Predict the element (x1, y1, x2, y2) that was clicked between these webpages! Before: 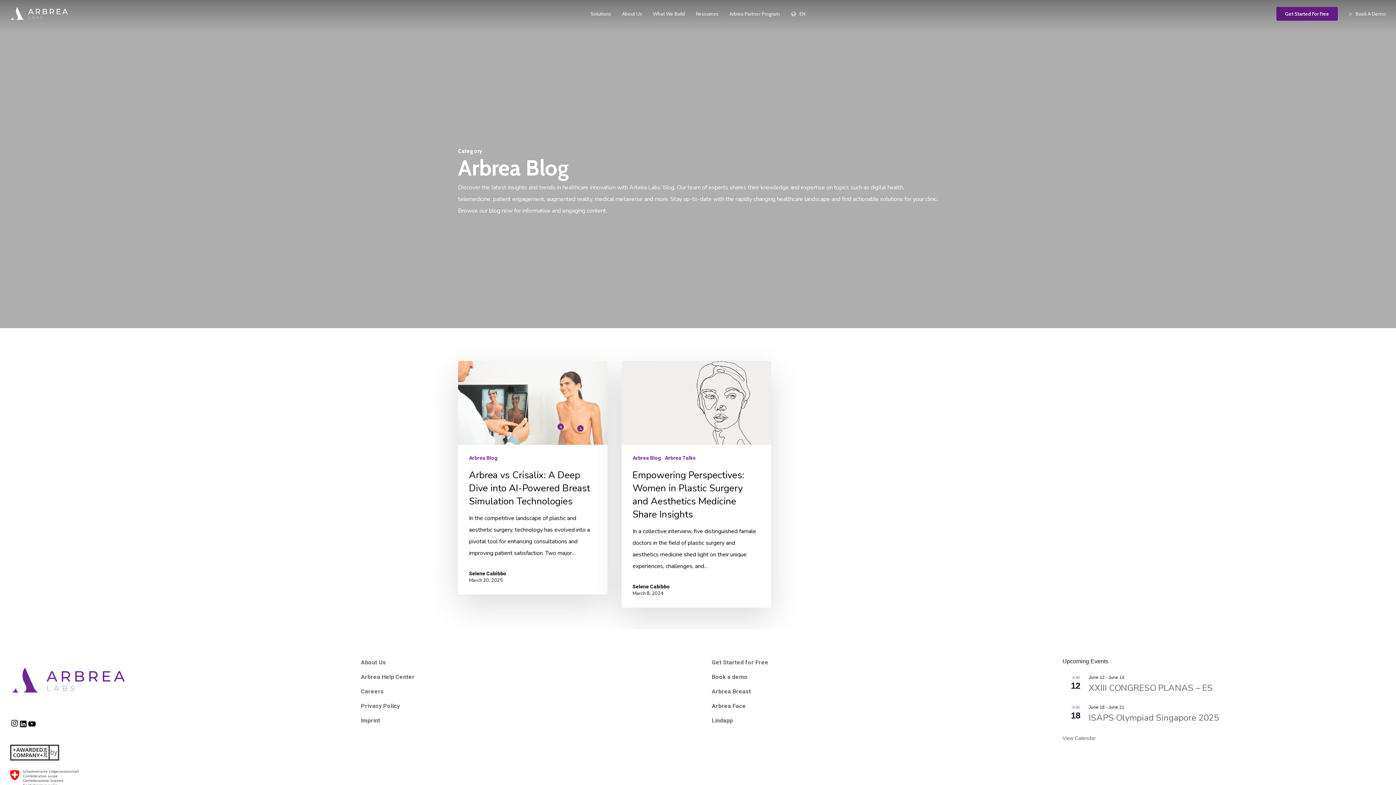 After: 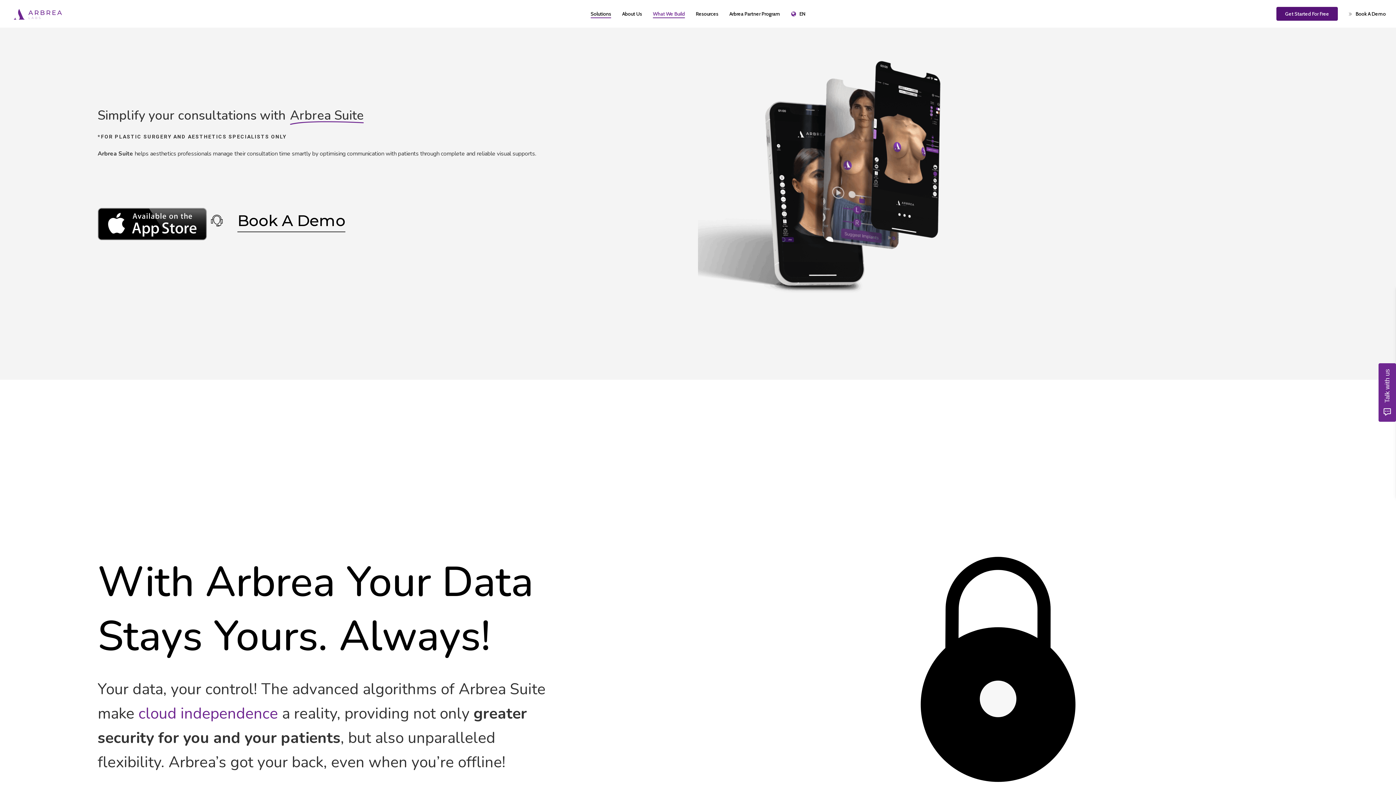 Action: bbox: (590, 11, 611, 16) label: Solutions